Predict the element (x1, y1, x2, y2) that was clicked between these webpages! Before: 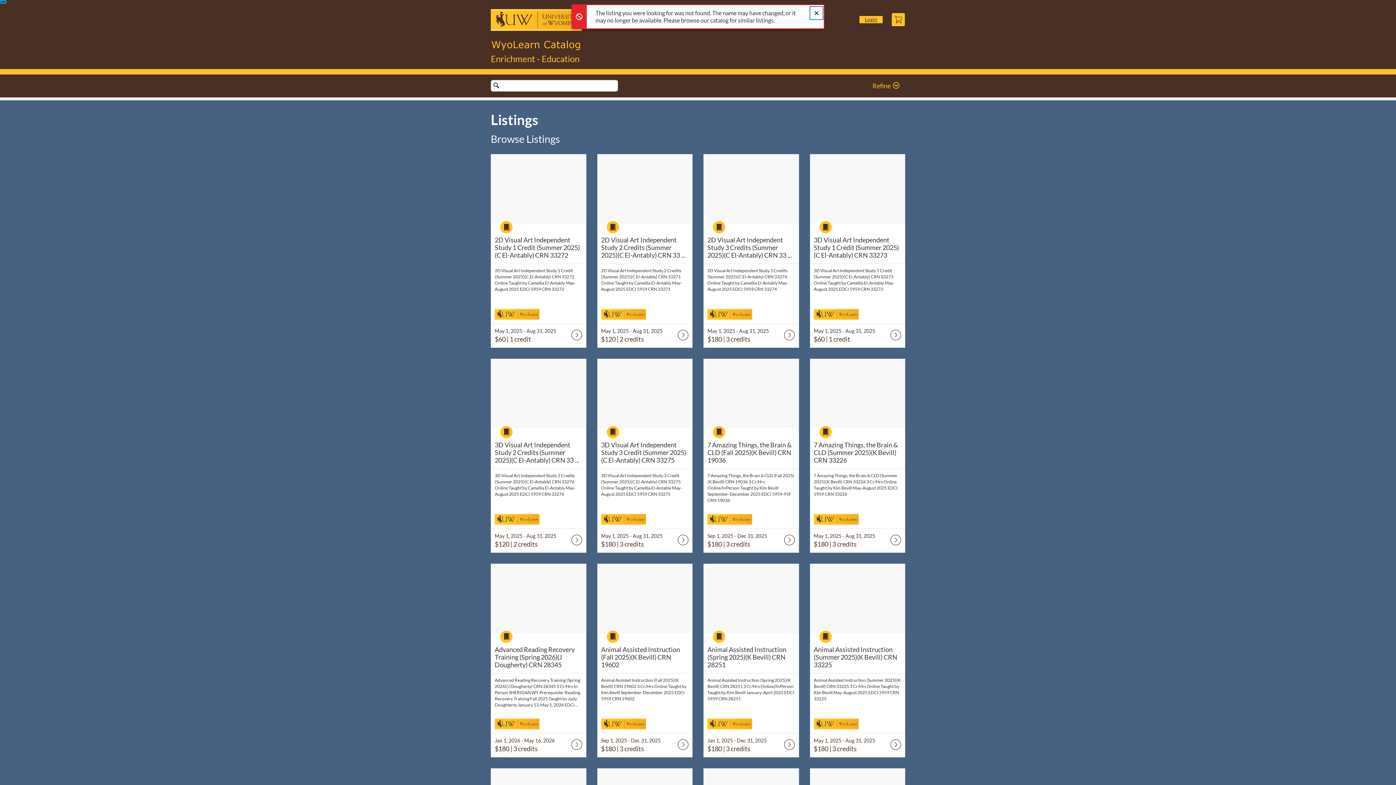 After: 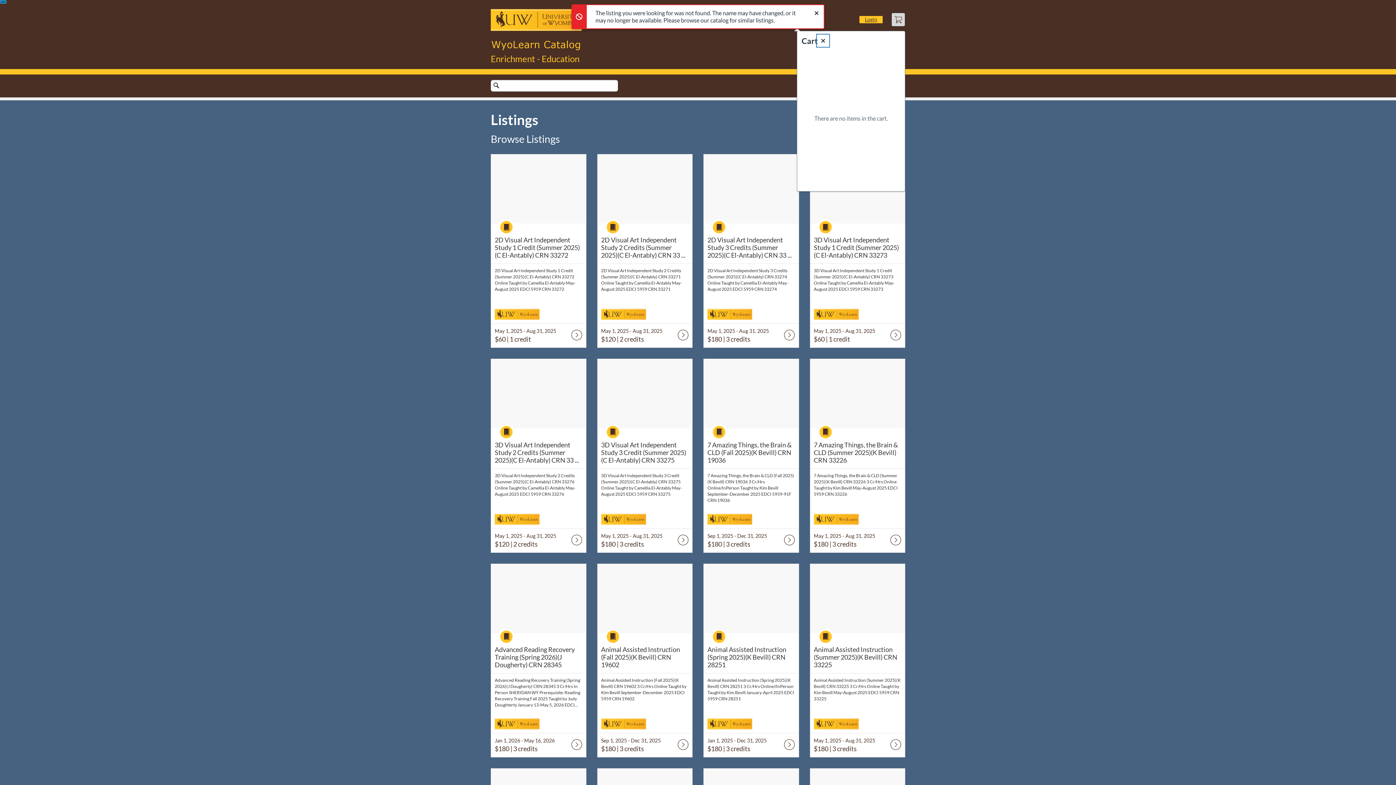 Action: bbox: (891, 12, 905, 26) label: Cart